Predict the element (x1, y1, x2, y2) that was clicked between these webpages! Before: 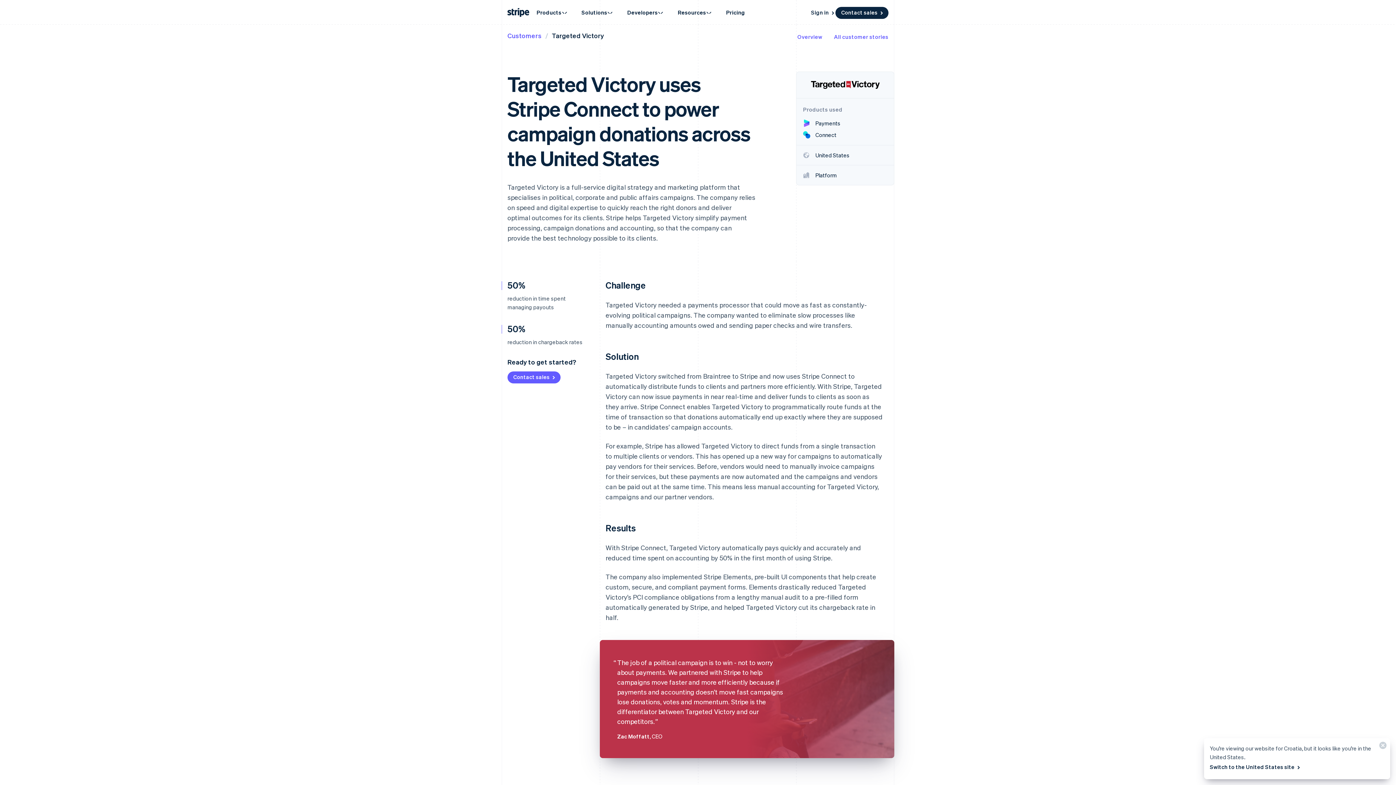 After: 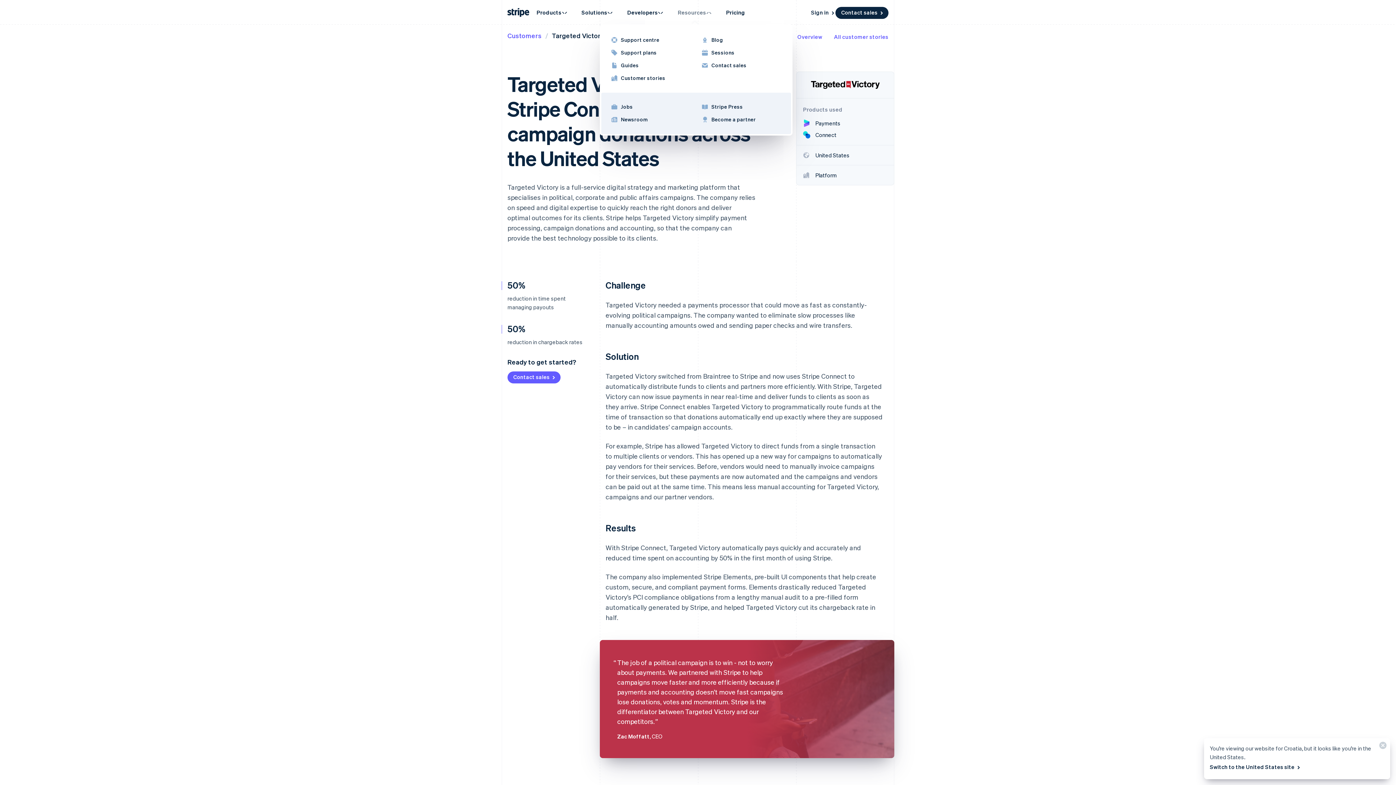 Action: bbox: (670, 4, 719, 20) label: Resources